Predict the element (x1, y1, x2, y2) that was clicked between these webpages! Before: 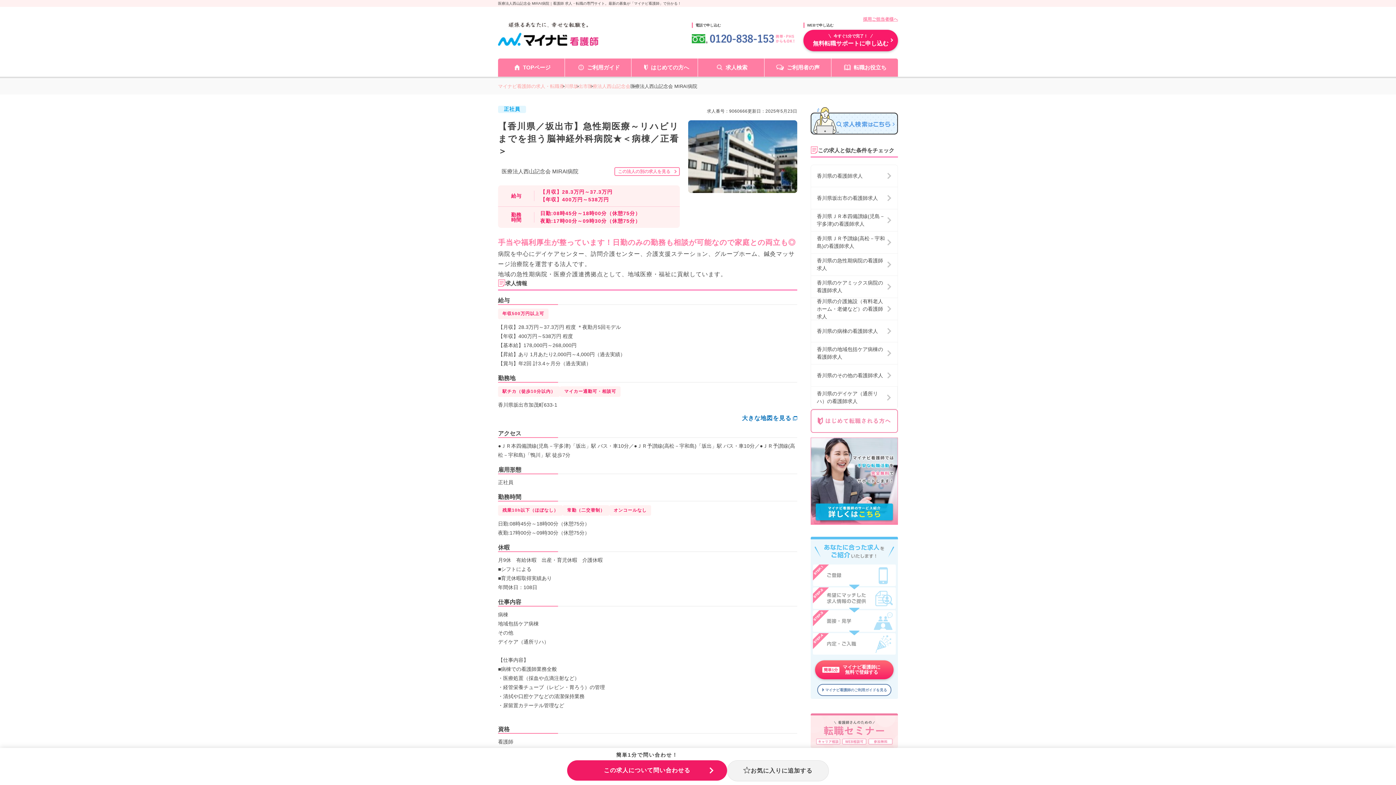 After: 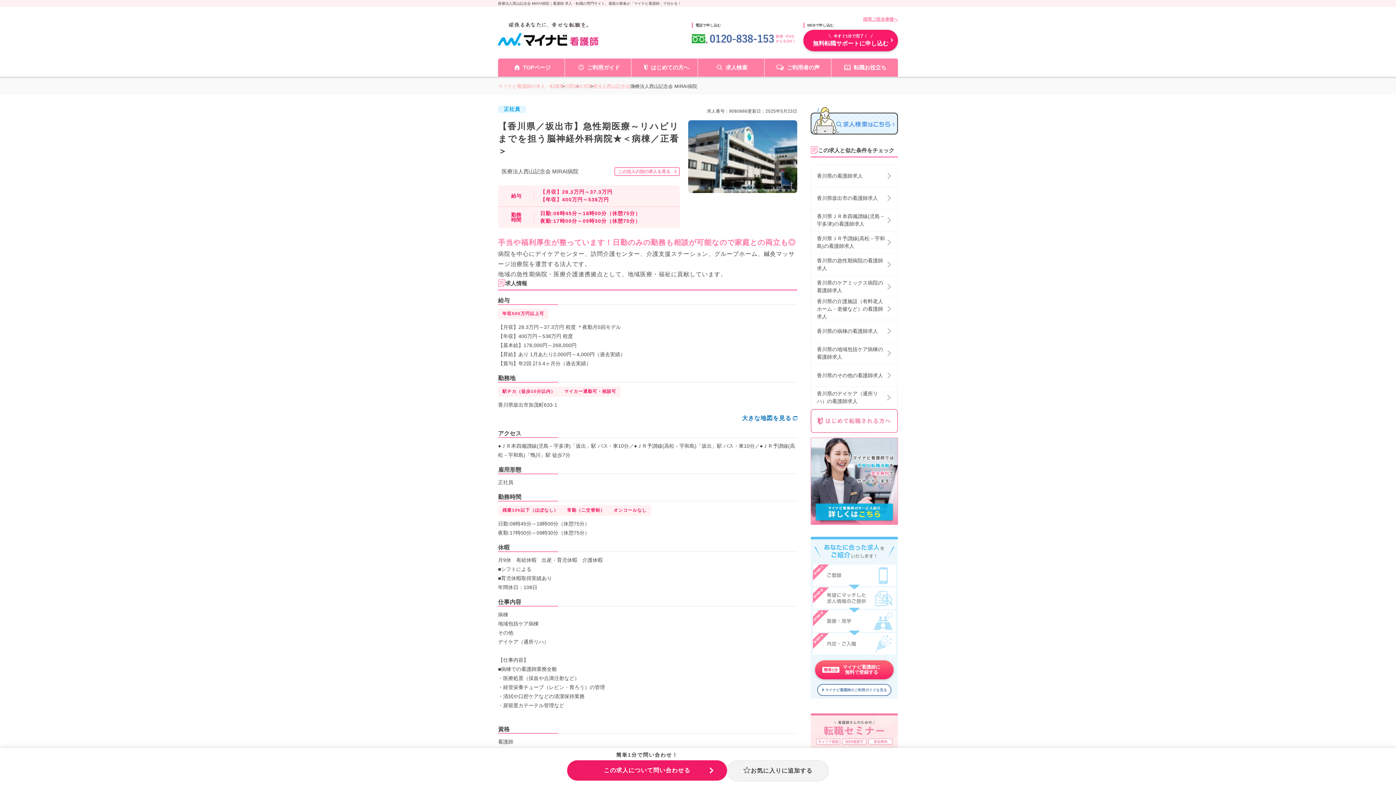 Action: label: 0 bbox: (1376, 145, 1396, 190)